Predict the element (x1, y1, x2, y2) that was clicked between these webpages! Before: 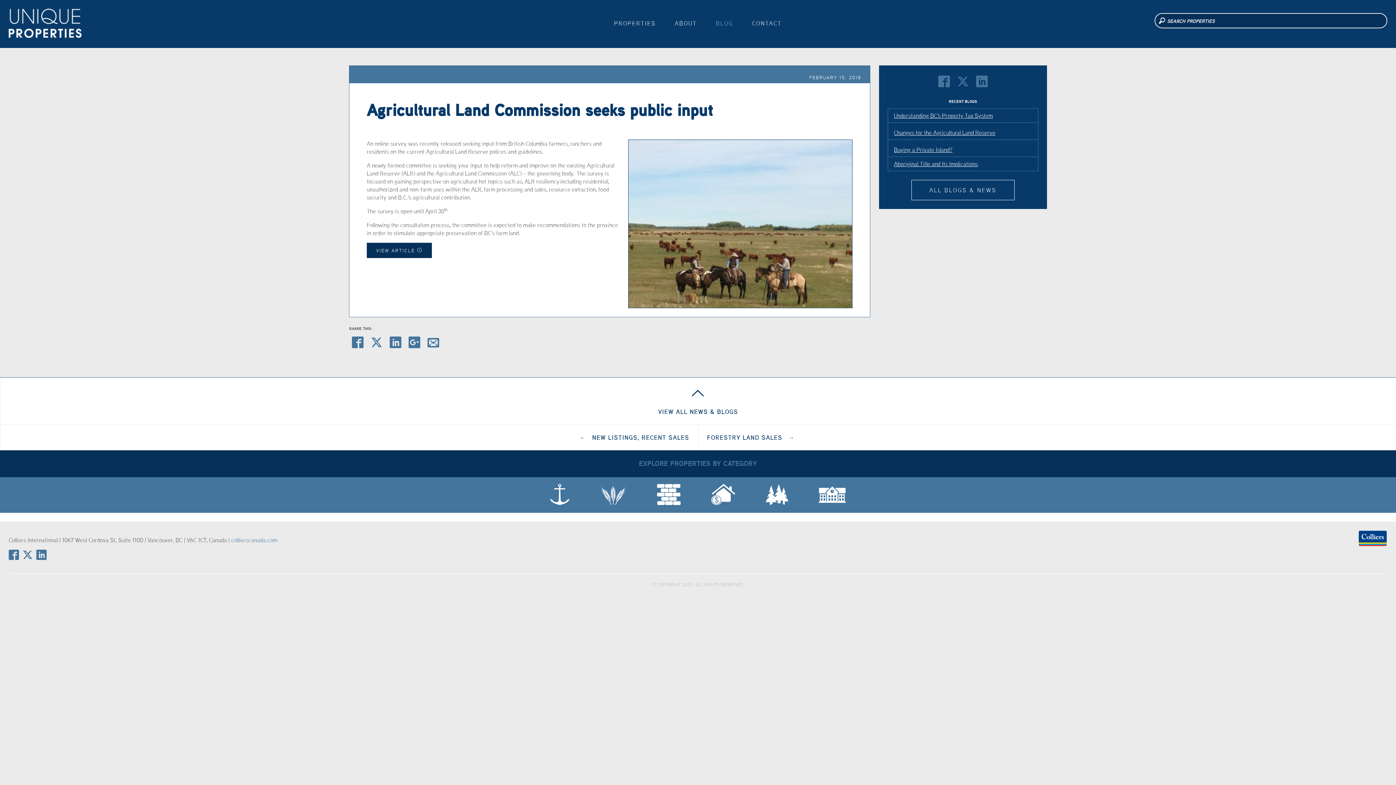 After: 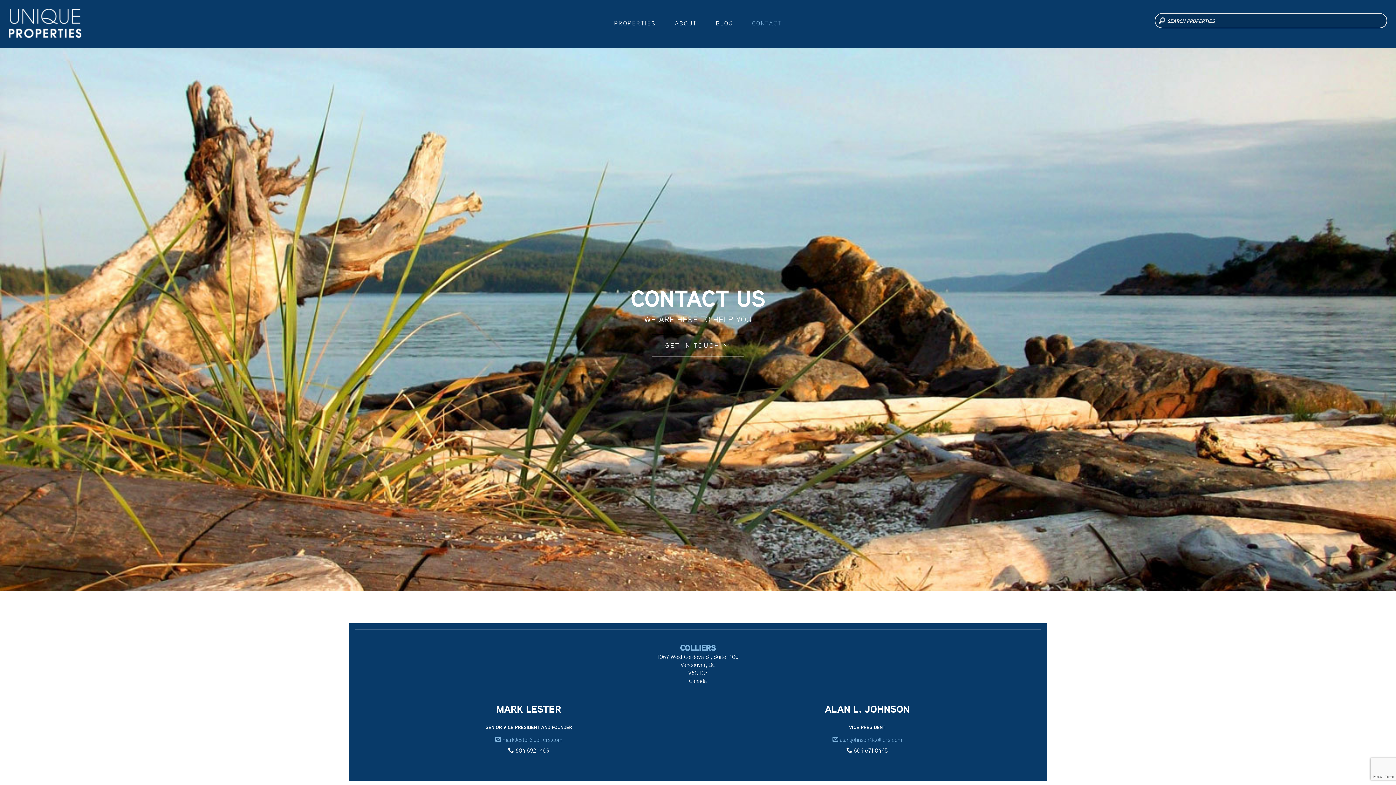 Action: bbox: (752, 8, 782, 37) label: CONTACT